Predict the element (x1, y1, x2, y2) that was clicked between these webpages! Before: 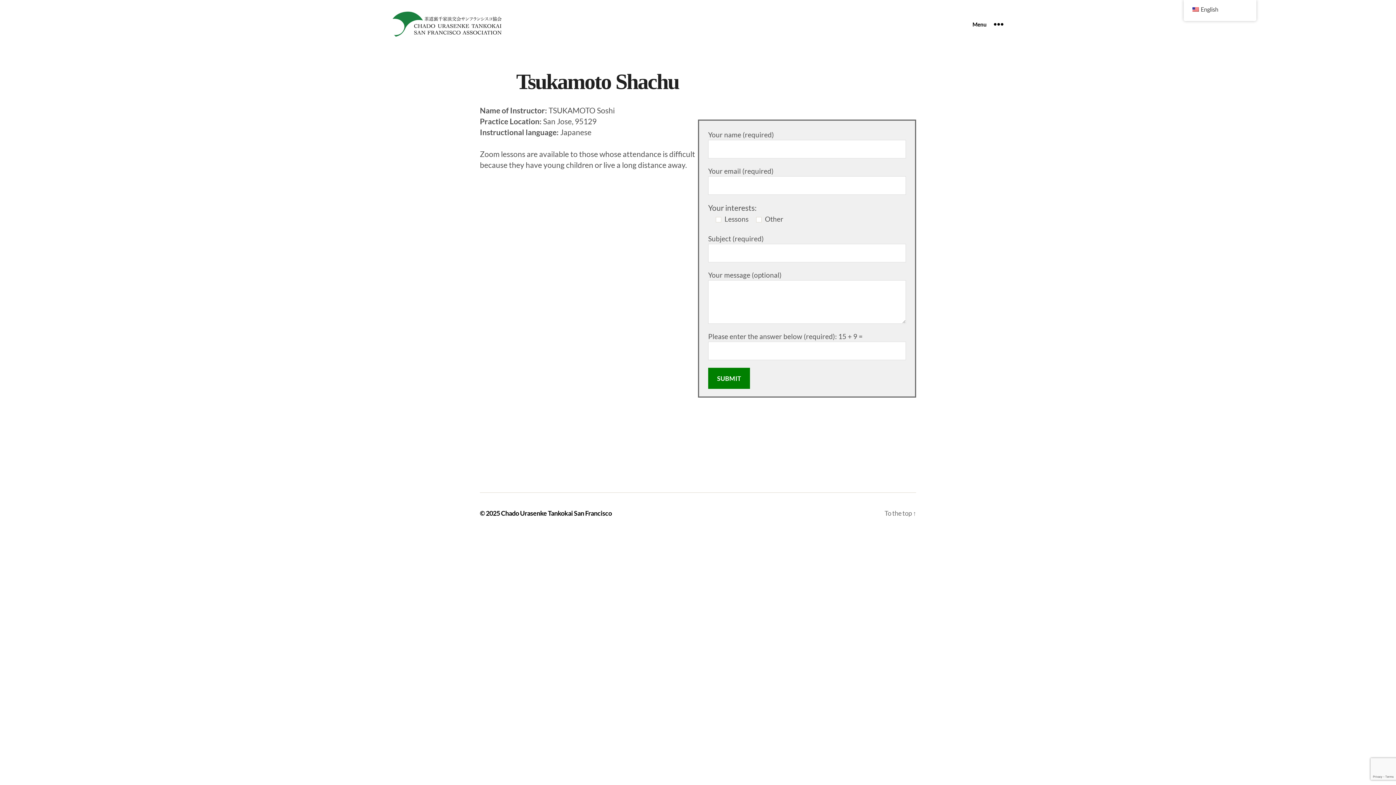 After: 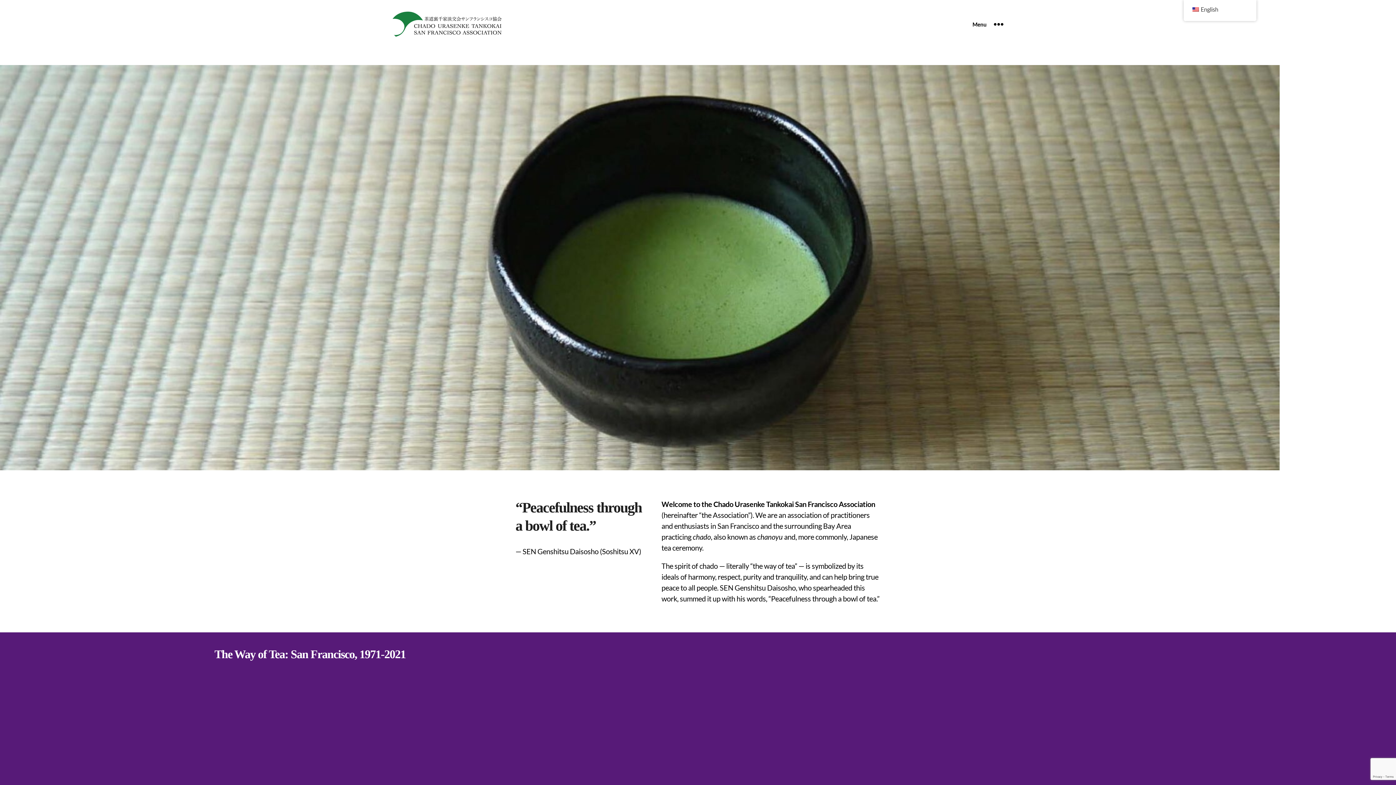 Action: label: Chado Urasenke Tankokai San Francisco bbox: (501, 509, 612, 517)